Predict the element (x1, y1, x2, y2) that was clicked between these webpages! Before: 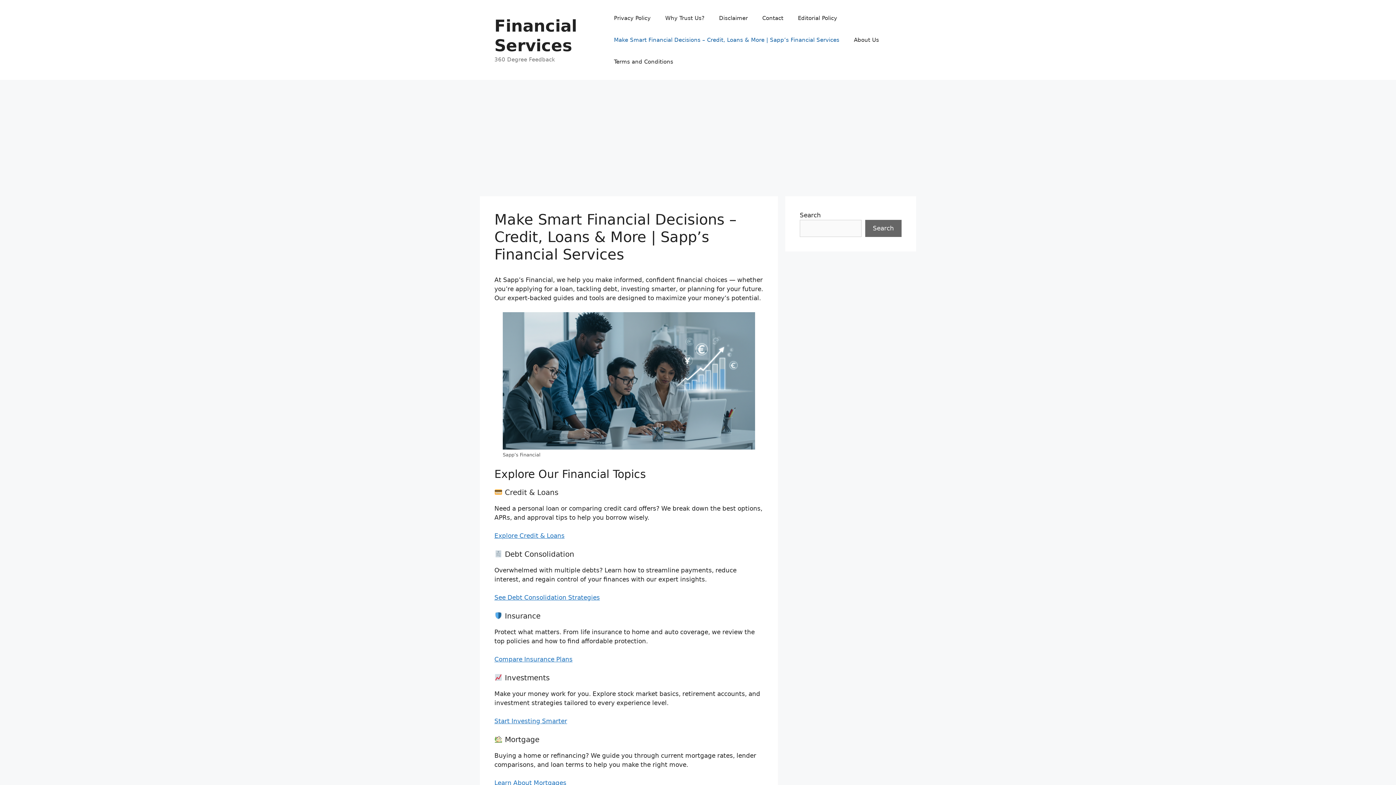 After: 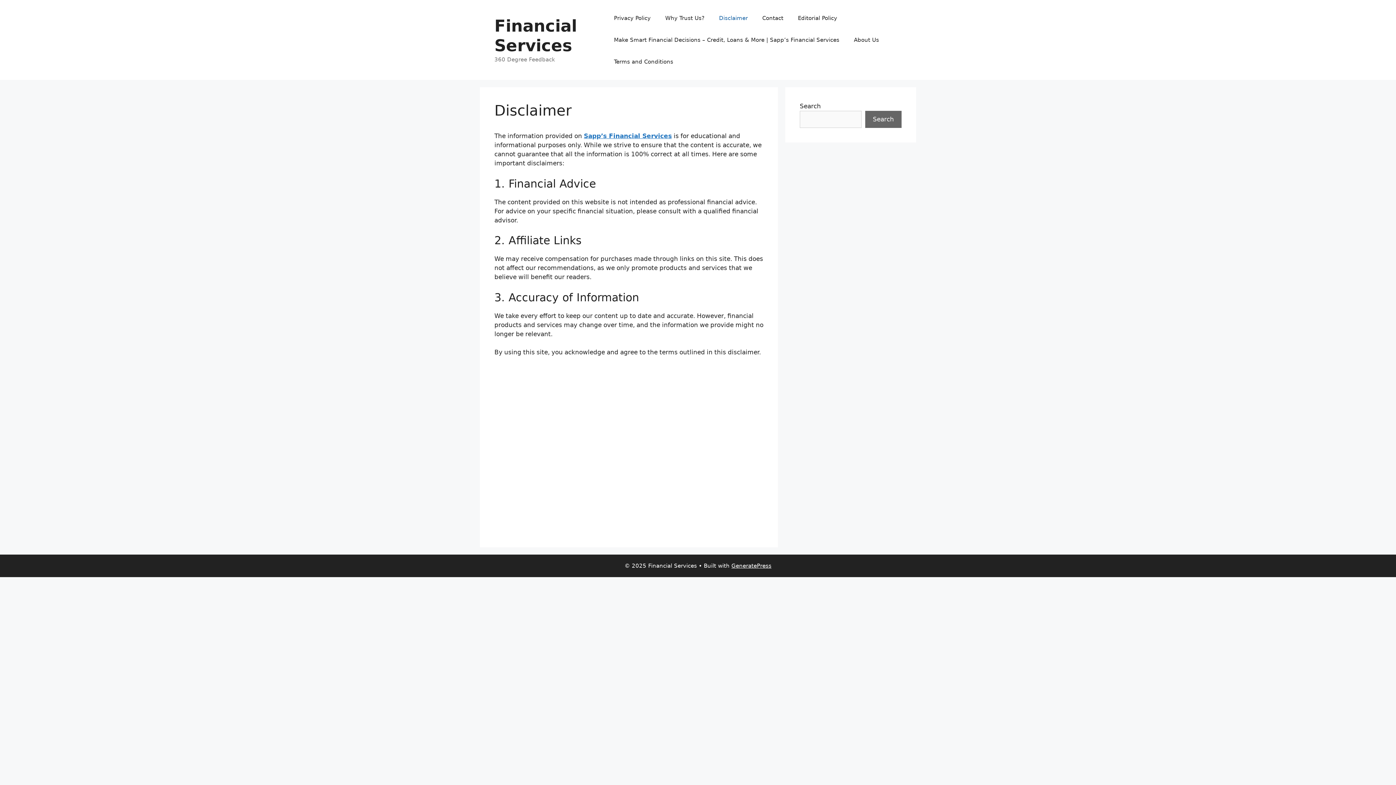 Action: bbox: (711, 7, 755, 29) label: Disclaimer